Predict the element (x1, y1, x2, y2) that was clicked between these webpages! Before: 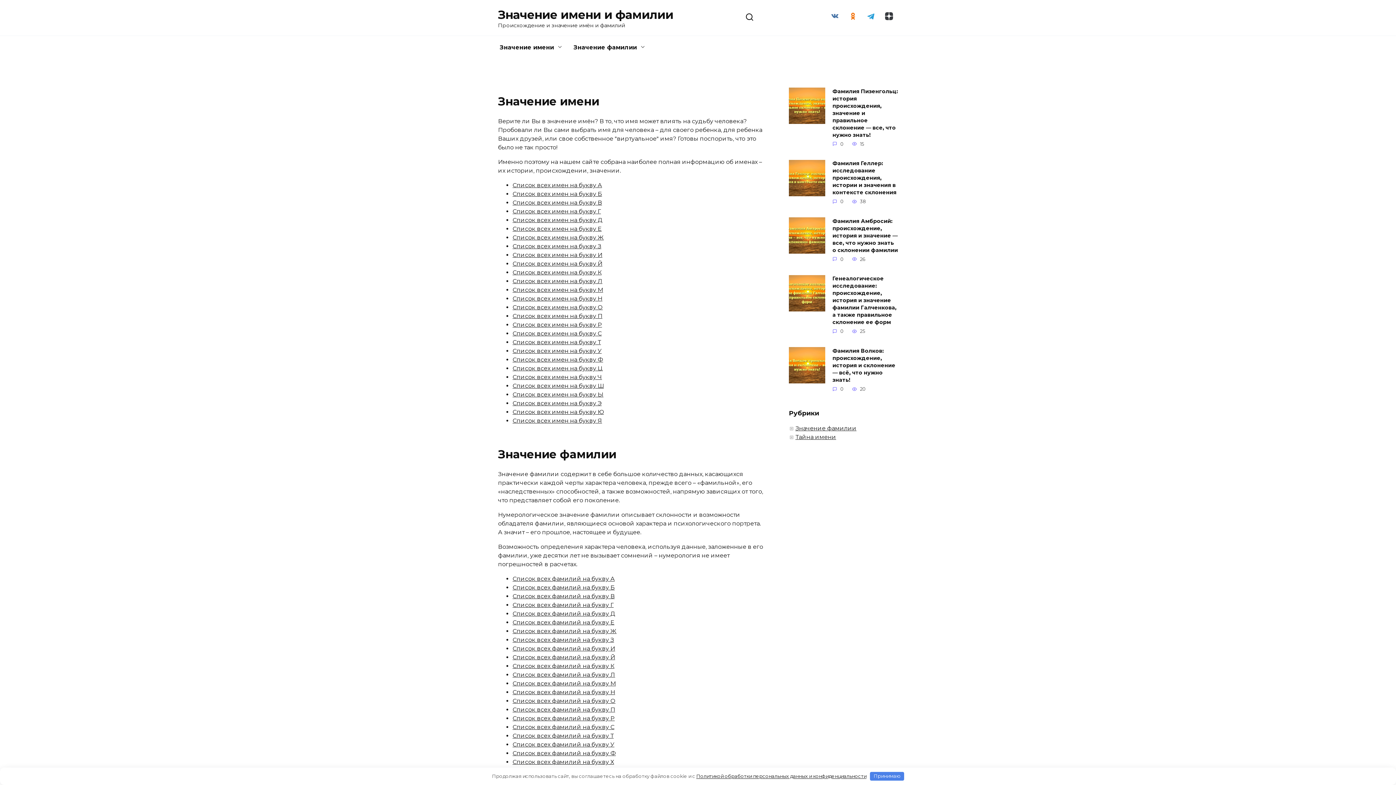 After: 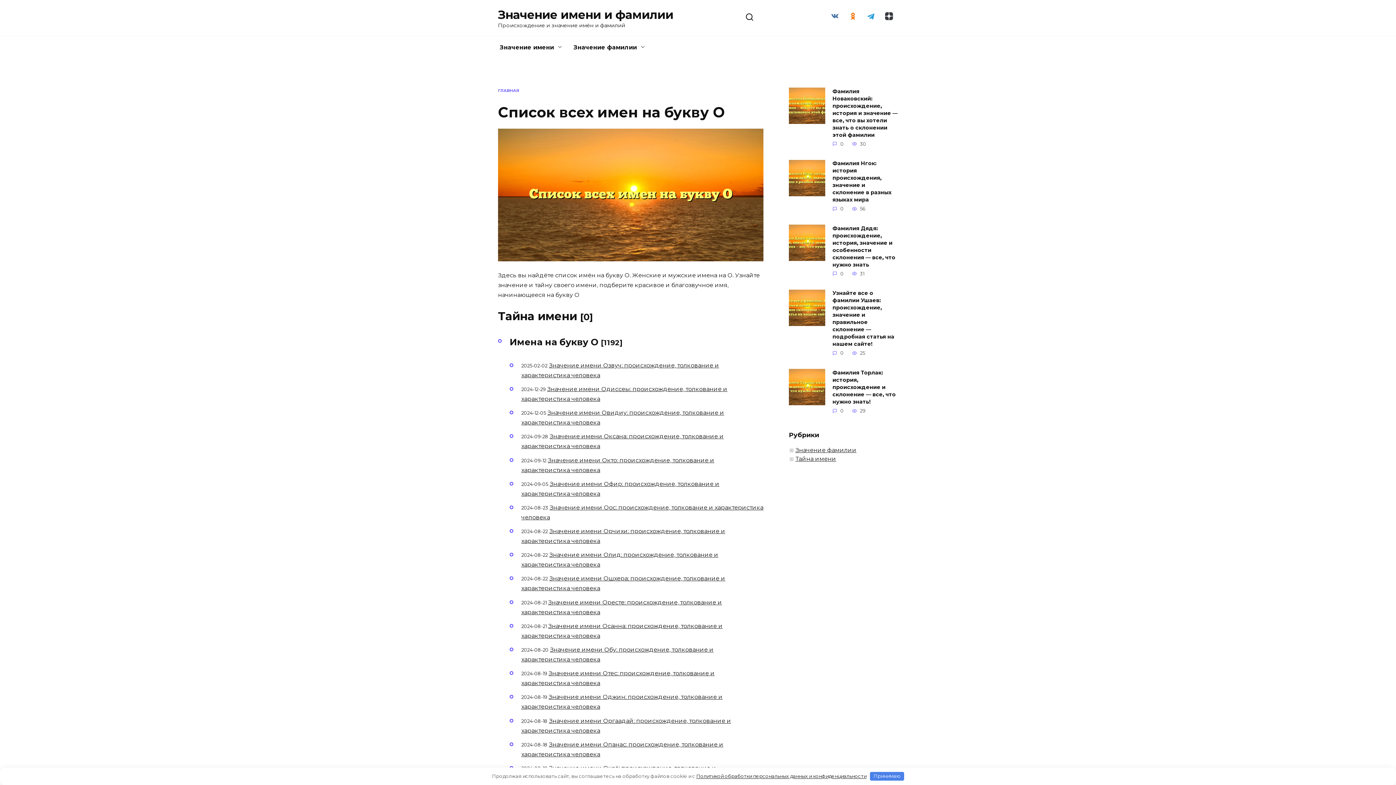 Action: bbox: (512, 304, 602, 310) label: Список всех имен на букву О